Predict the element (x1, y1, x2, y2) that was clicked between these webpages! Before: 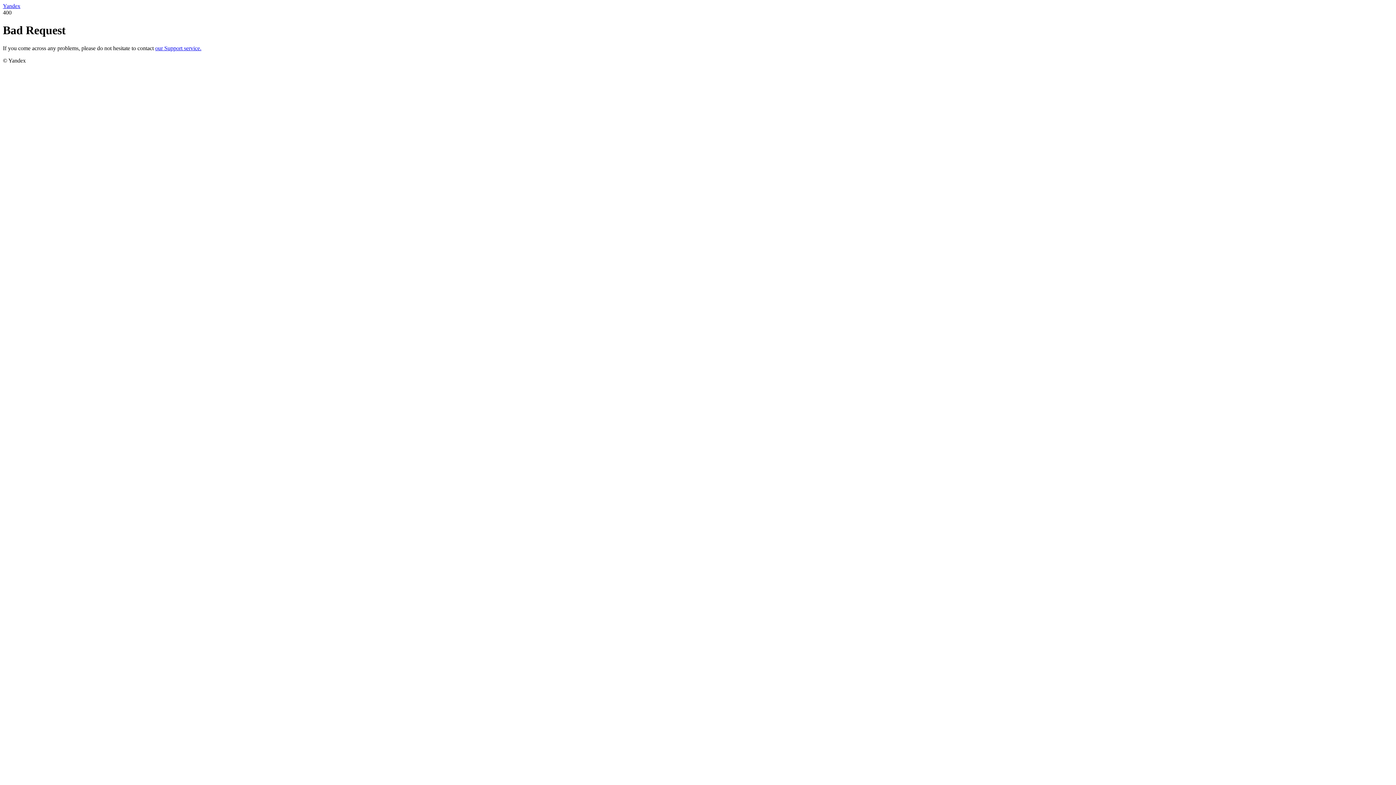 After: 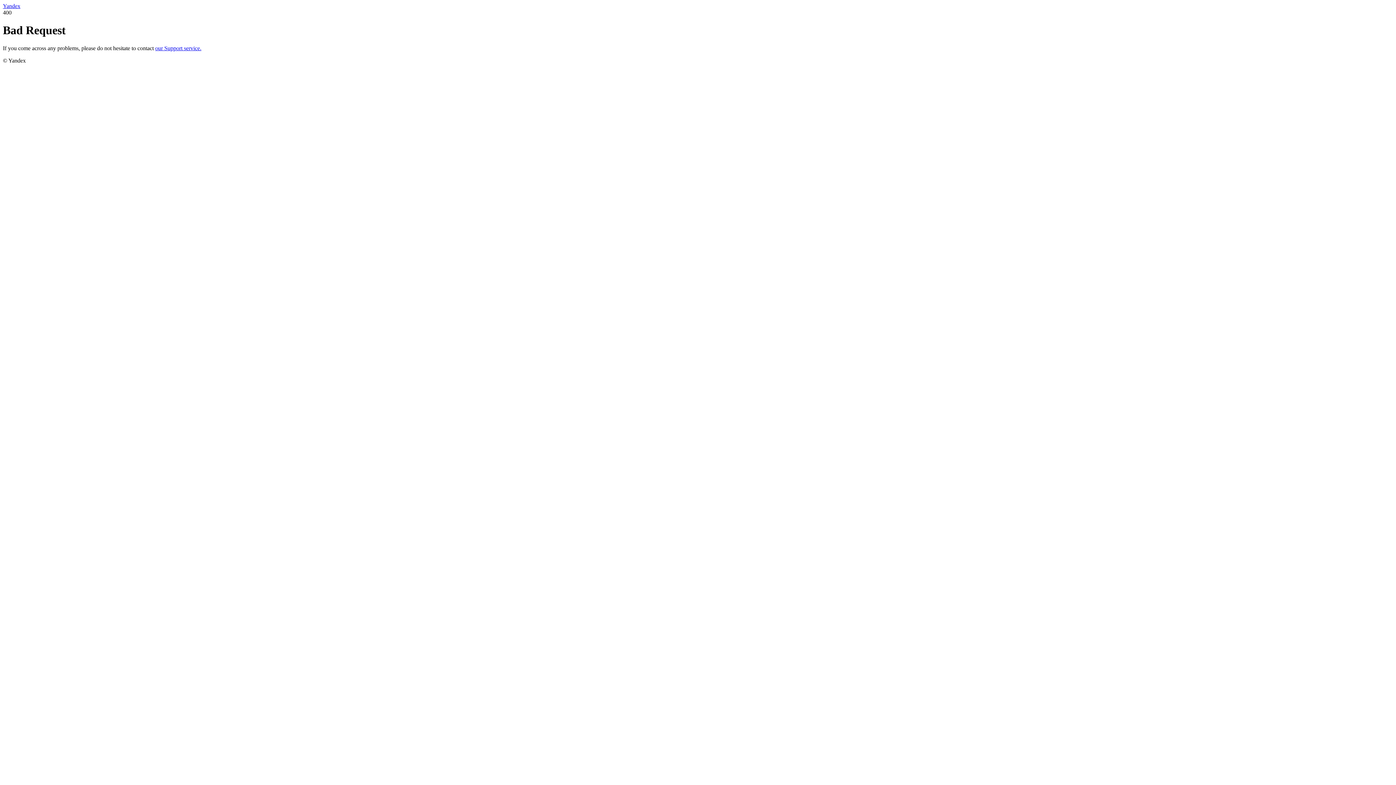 Action: bbox: (2, 2, 20, 9) label: Yandex